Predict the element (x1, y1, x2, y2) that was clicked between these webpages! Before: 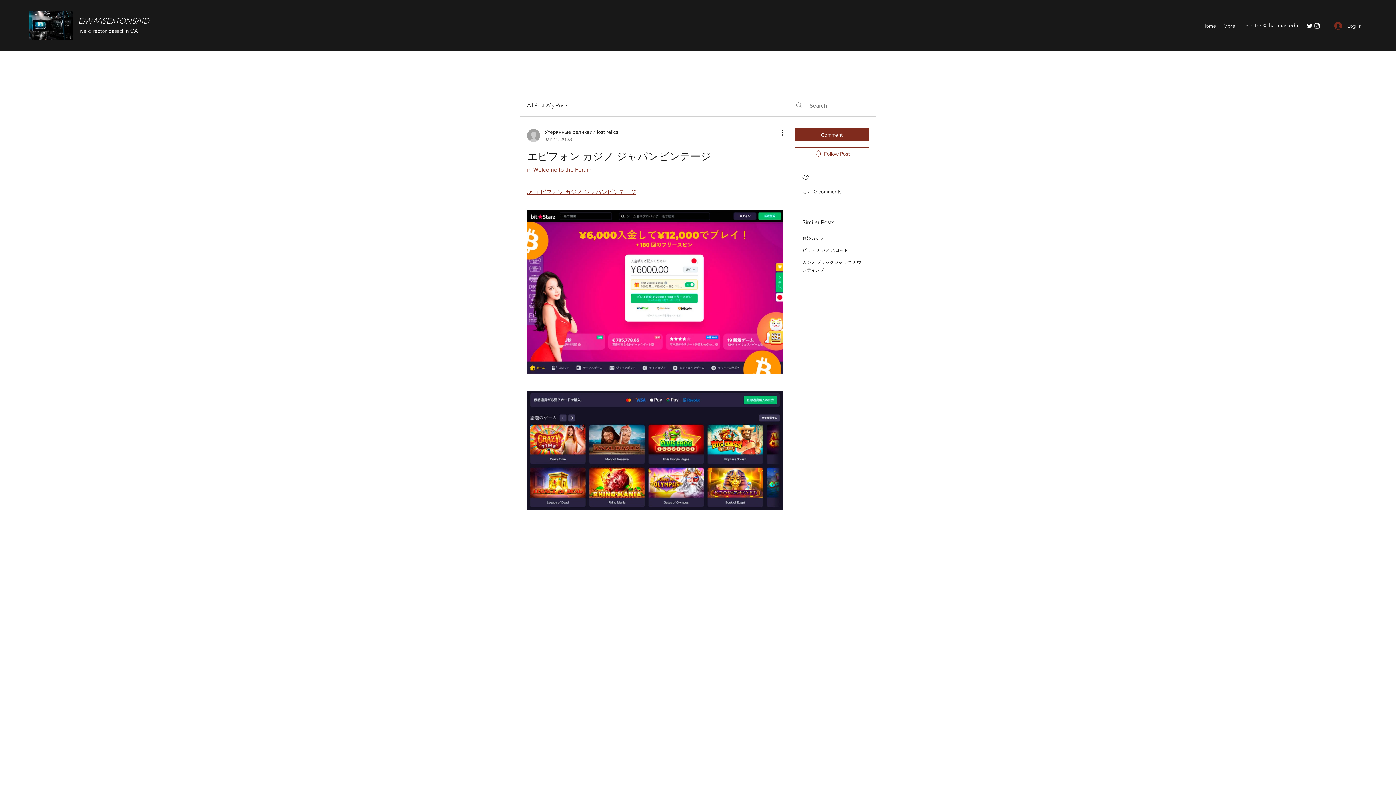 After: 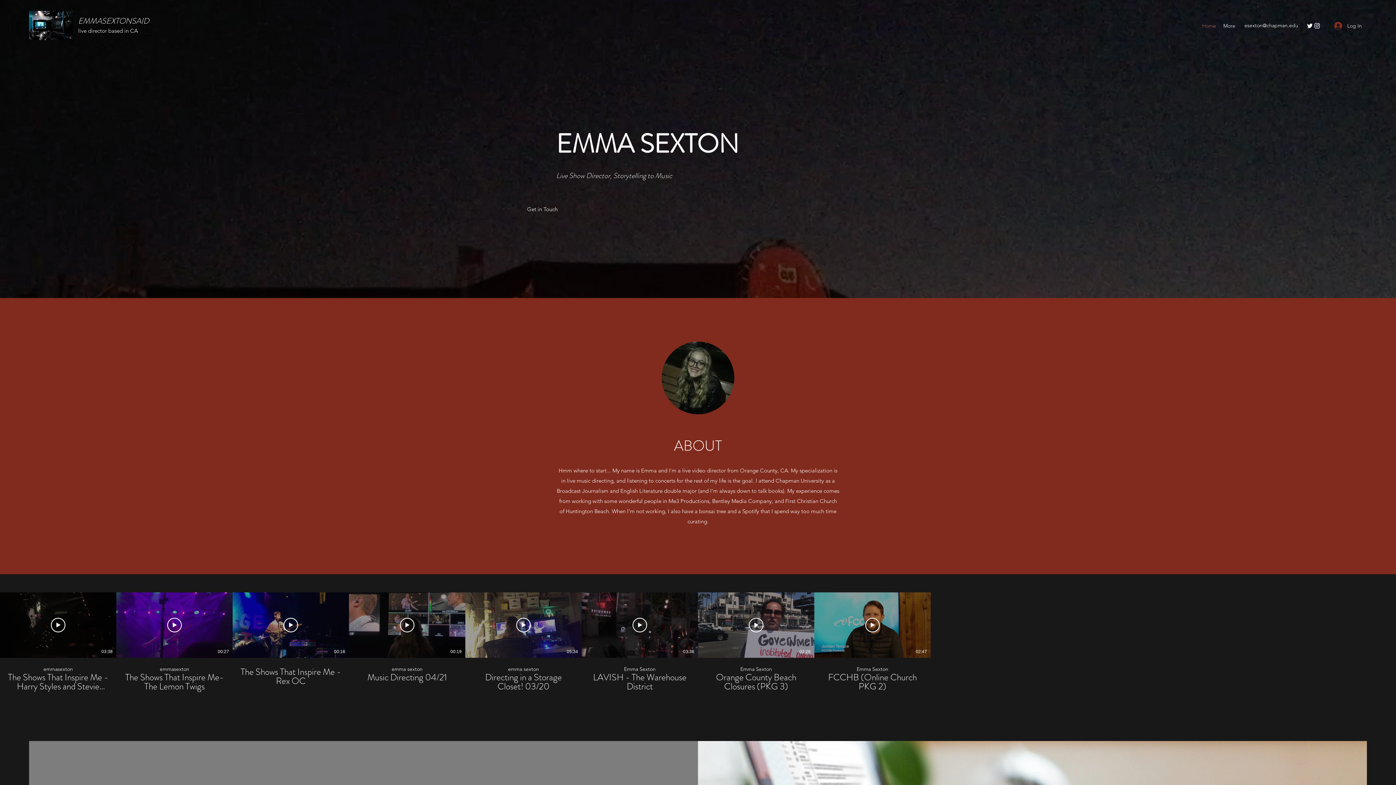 Action: bbox: (29, 10, 72, 40)